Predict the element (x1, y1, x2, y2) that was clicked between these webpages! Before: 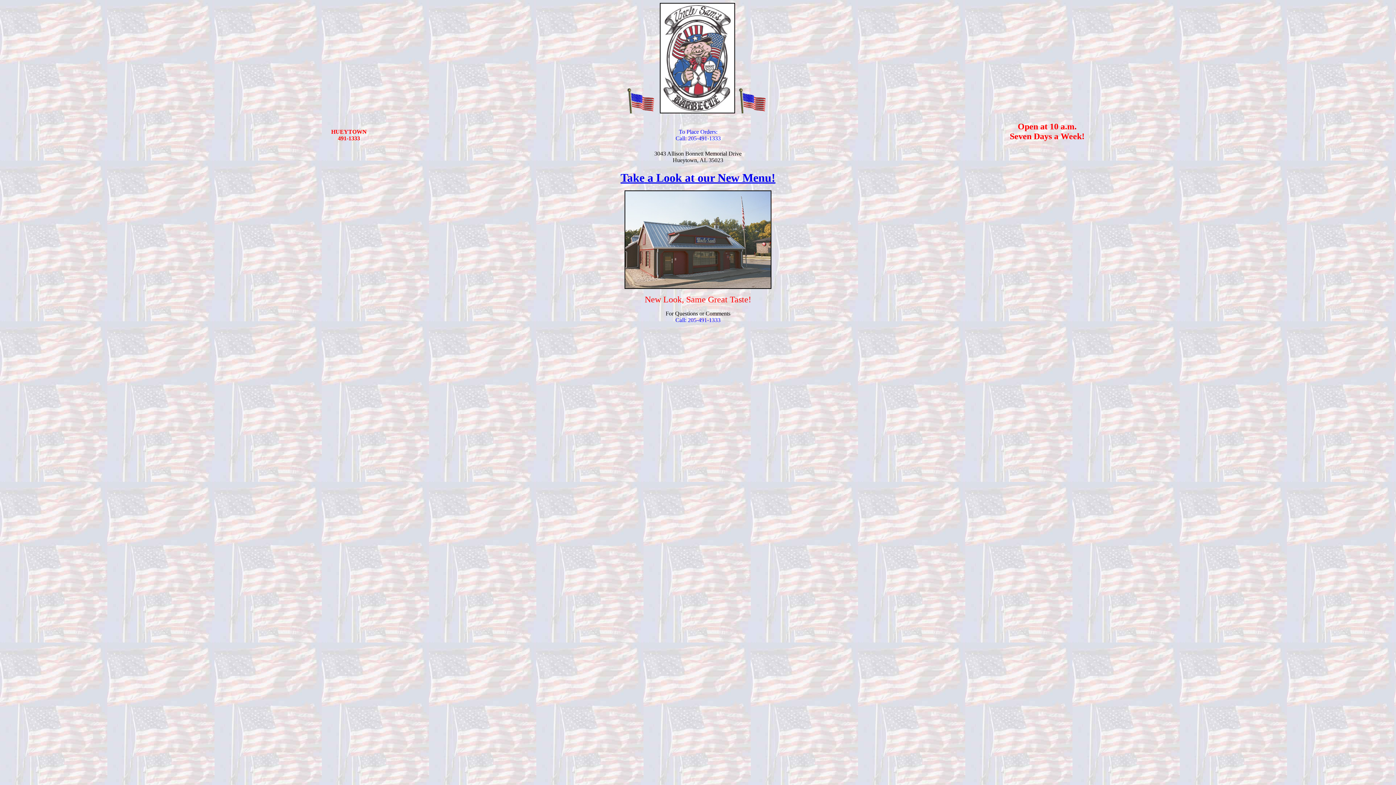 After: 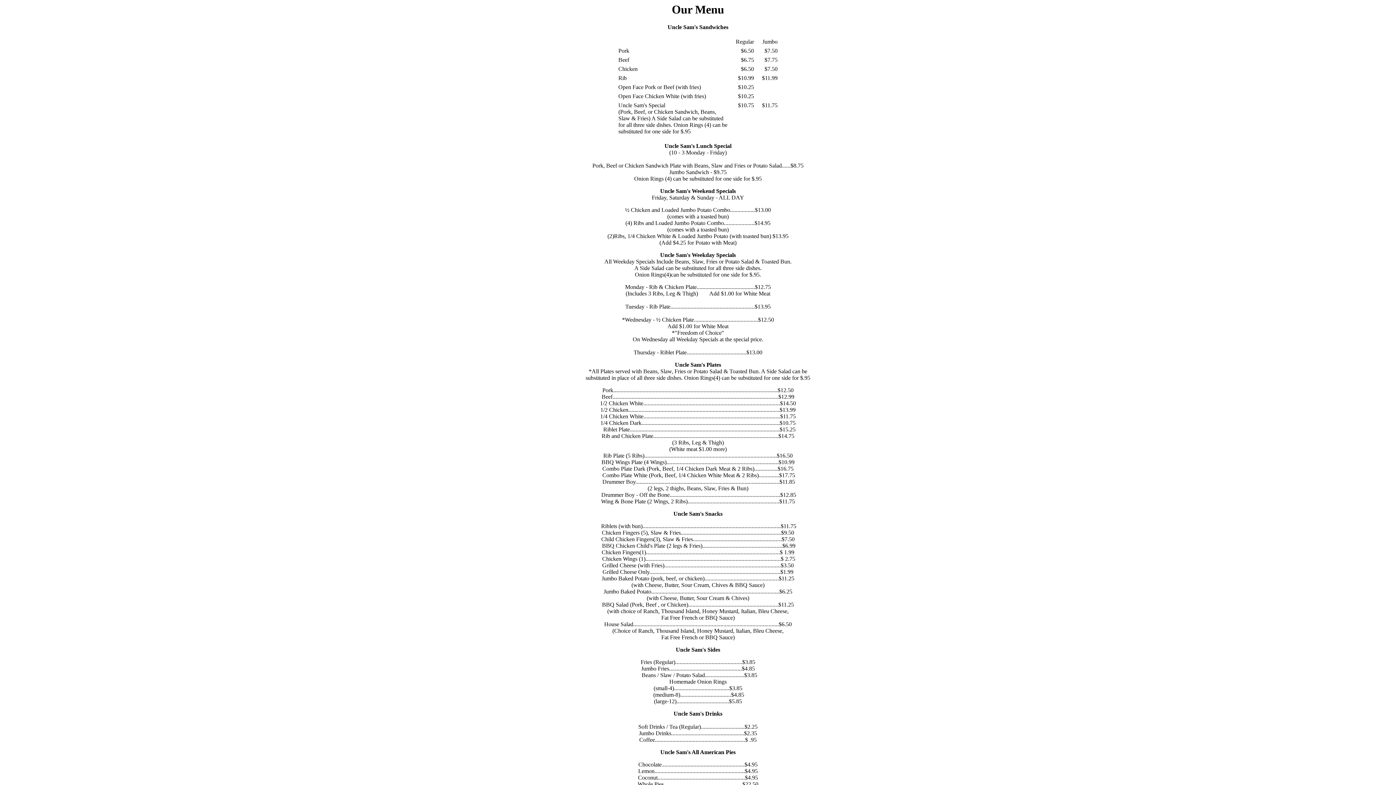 Action: label: Take a Look at our New Menu! bbox: (620, 171, 775, 184)